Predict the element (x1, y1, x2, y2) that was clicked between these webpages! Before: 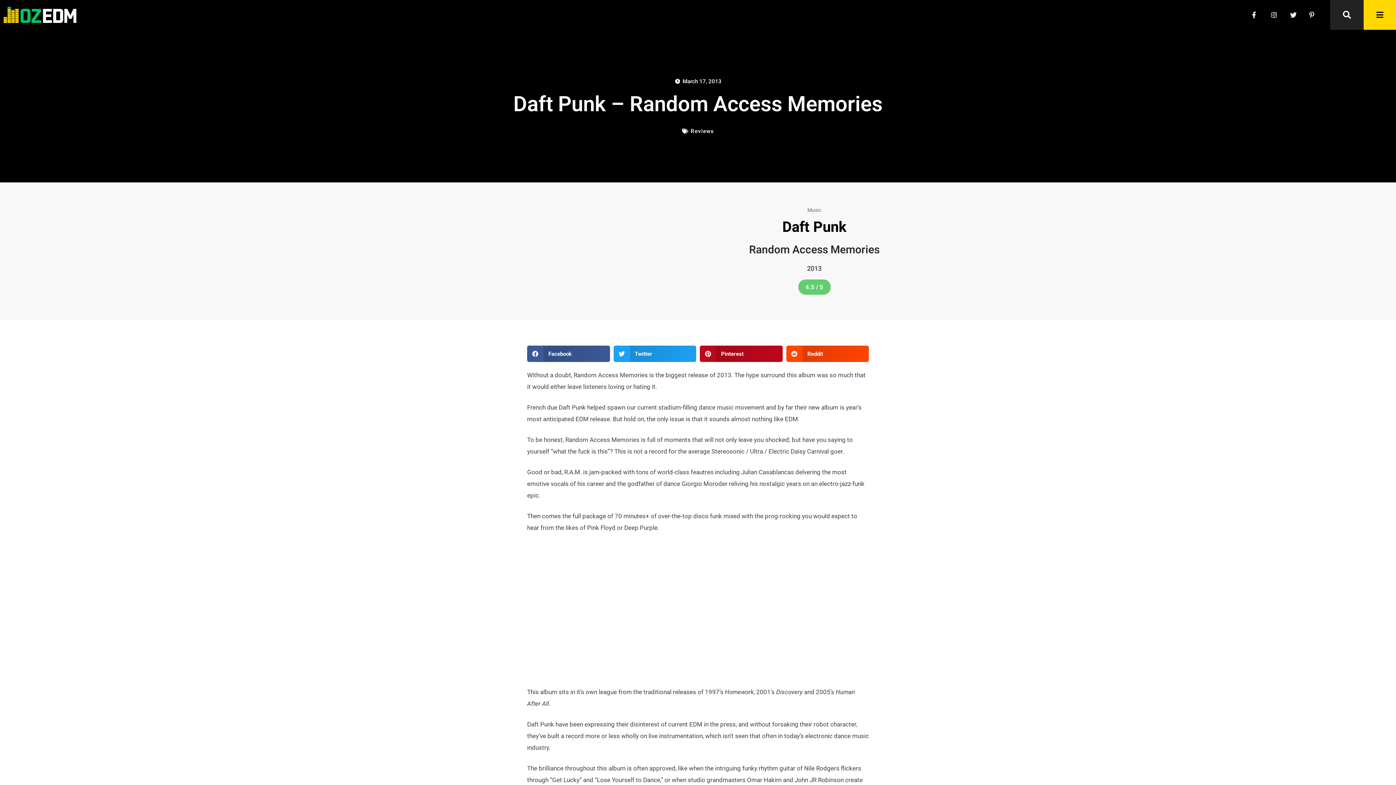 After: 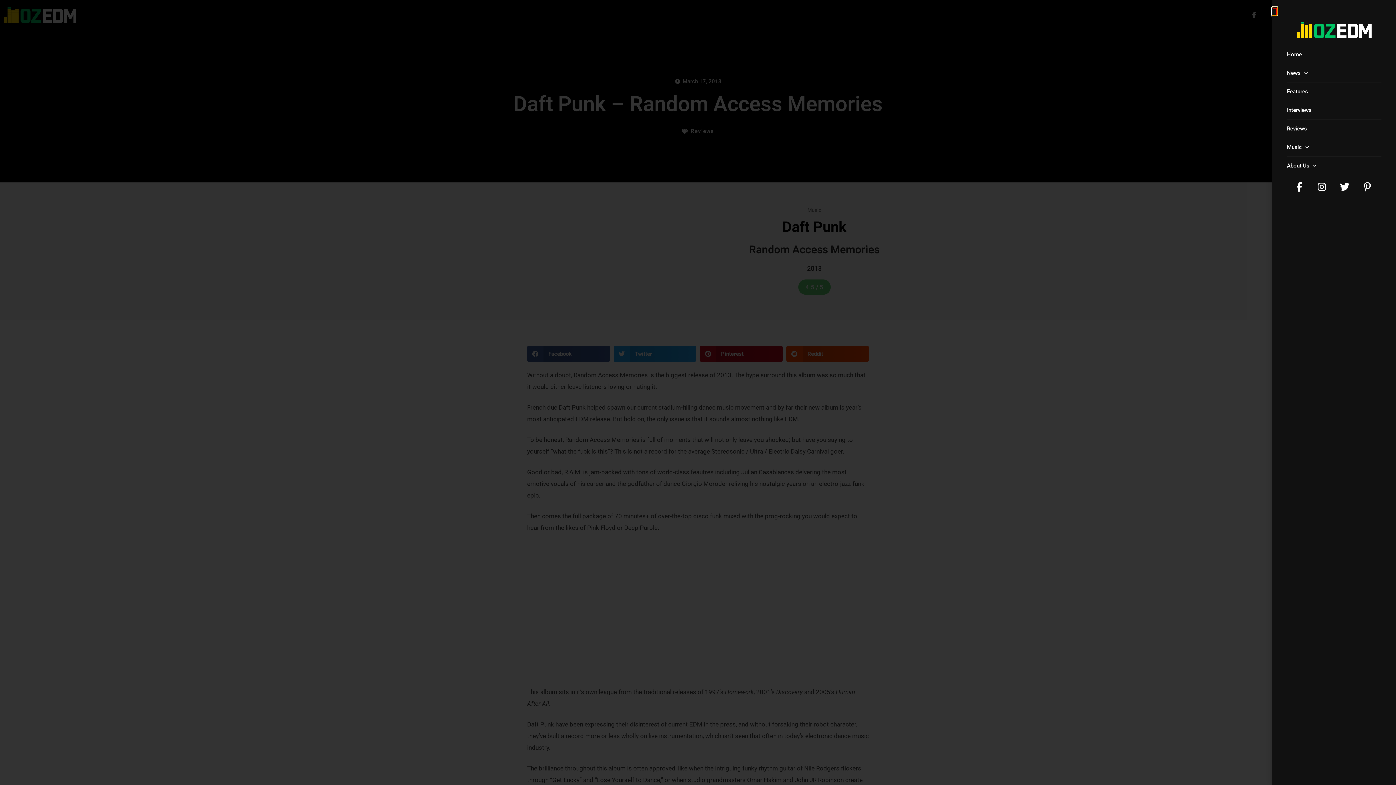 Action: bbox: (1364, 0, 1396, 29)